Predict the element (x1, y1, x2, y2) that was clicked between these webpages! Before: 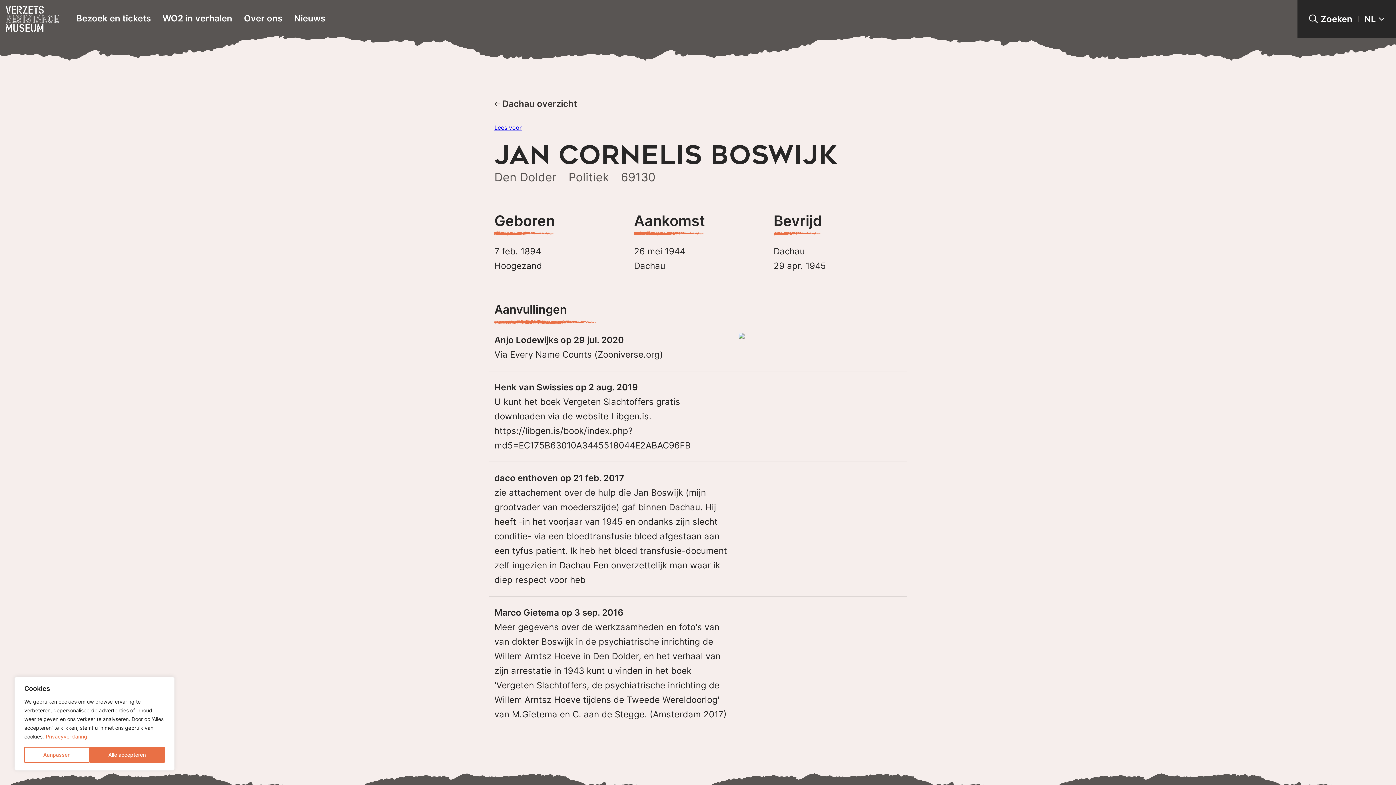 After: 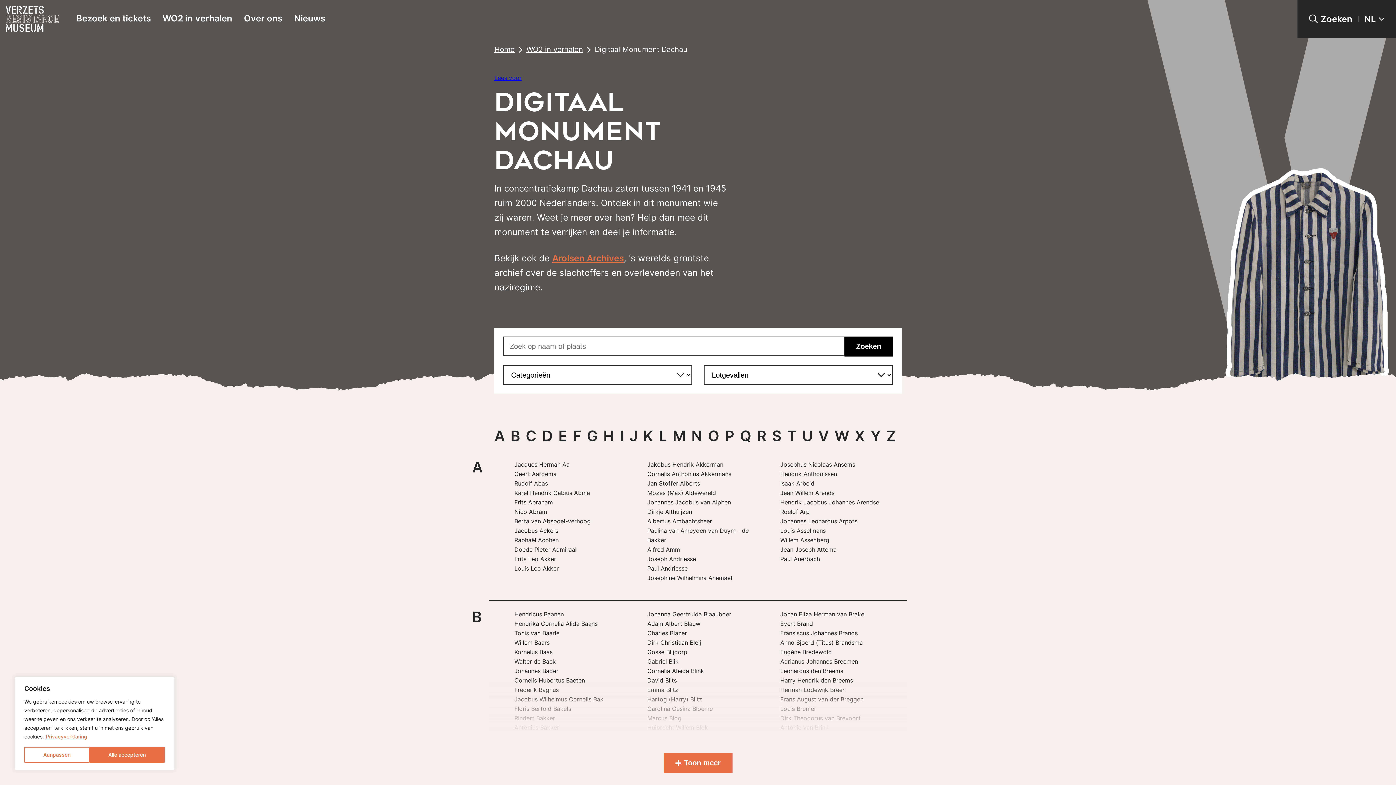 Action: label:  Dachau overzicht bbox: (494, 98, 577, 109)